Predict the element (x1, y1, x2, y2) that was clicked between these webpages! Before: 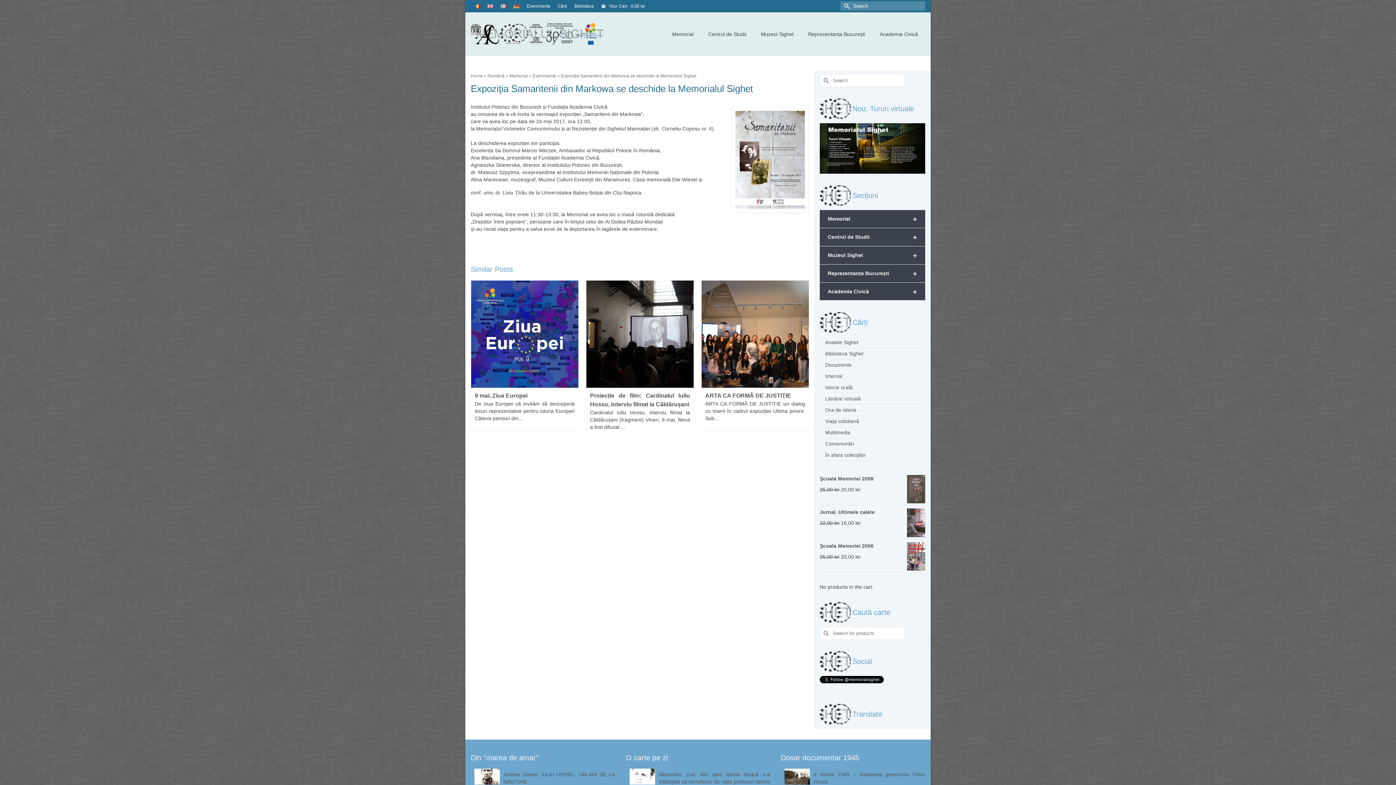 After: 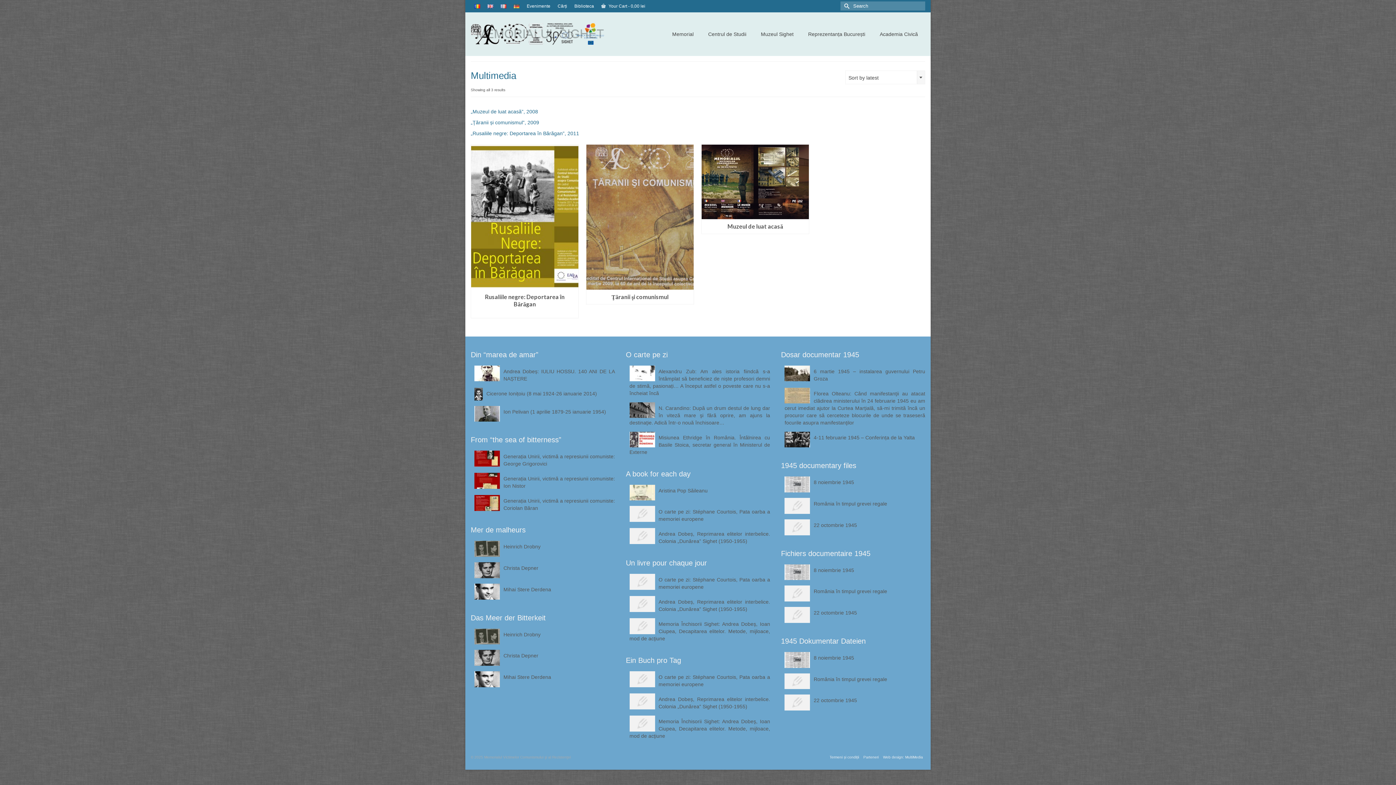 Action: label: Multimedia bbox: (825, 429, 850, 435)